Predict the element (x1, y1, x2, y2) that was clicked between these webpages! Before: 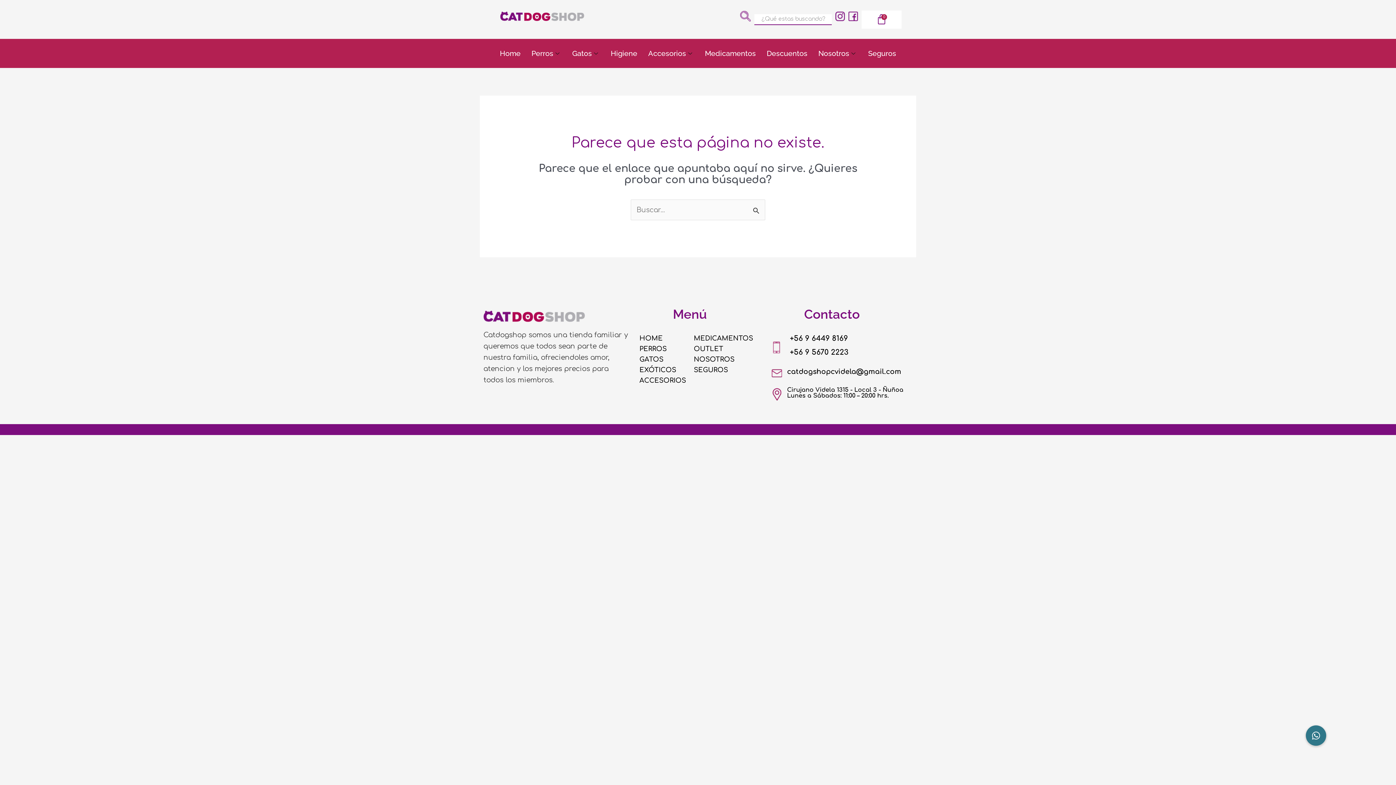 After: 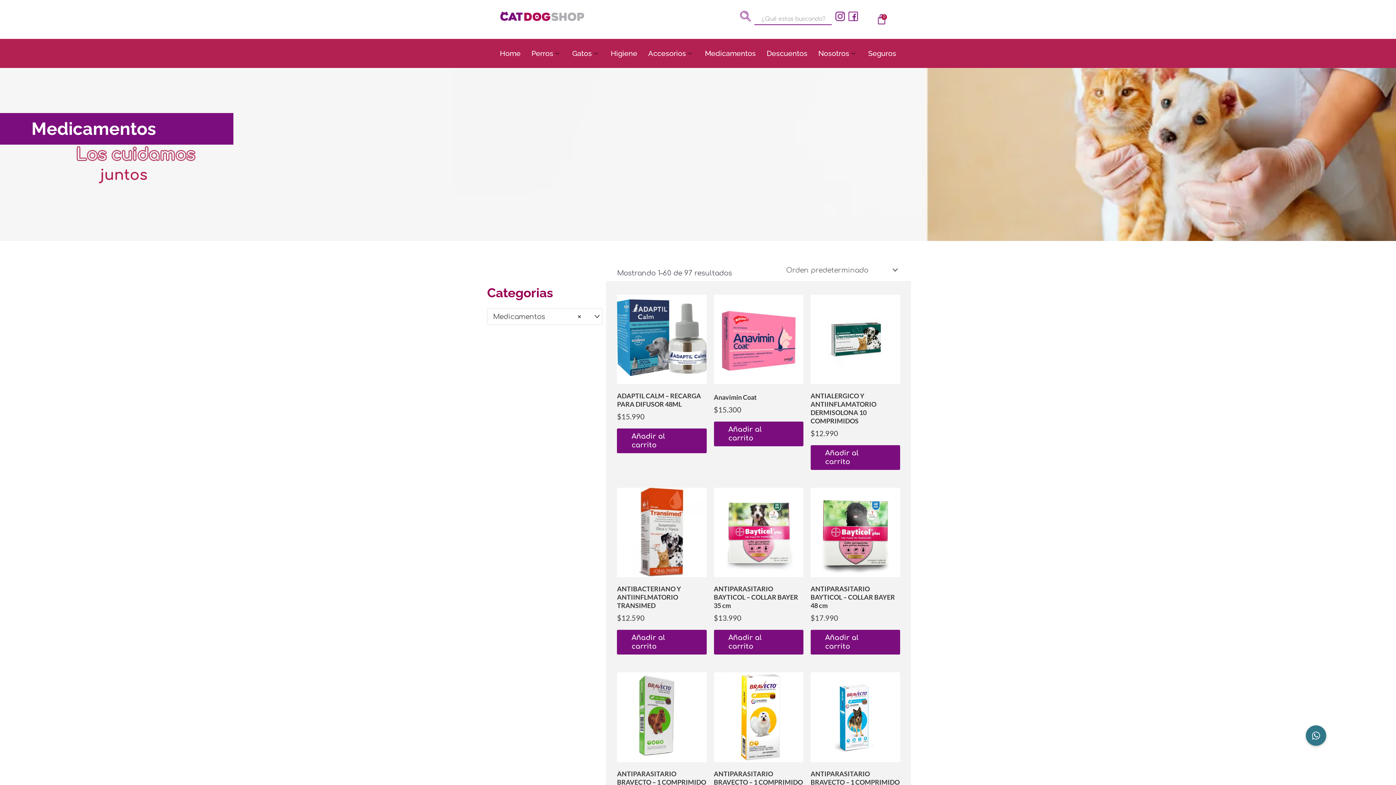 Action: bbox: (694, 334, 753, 342) label: MEDICAMENTOS